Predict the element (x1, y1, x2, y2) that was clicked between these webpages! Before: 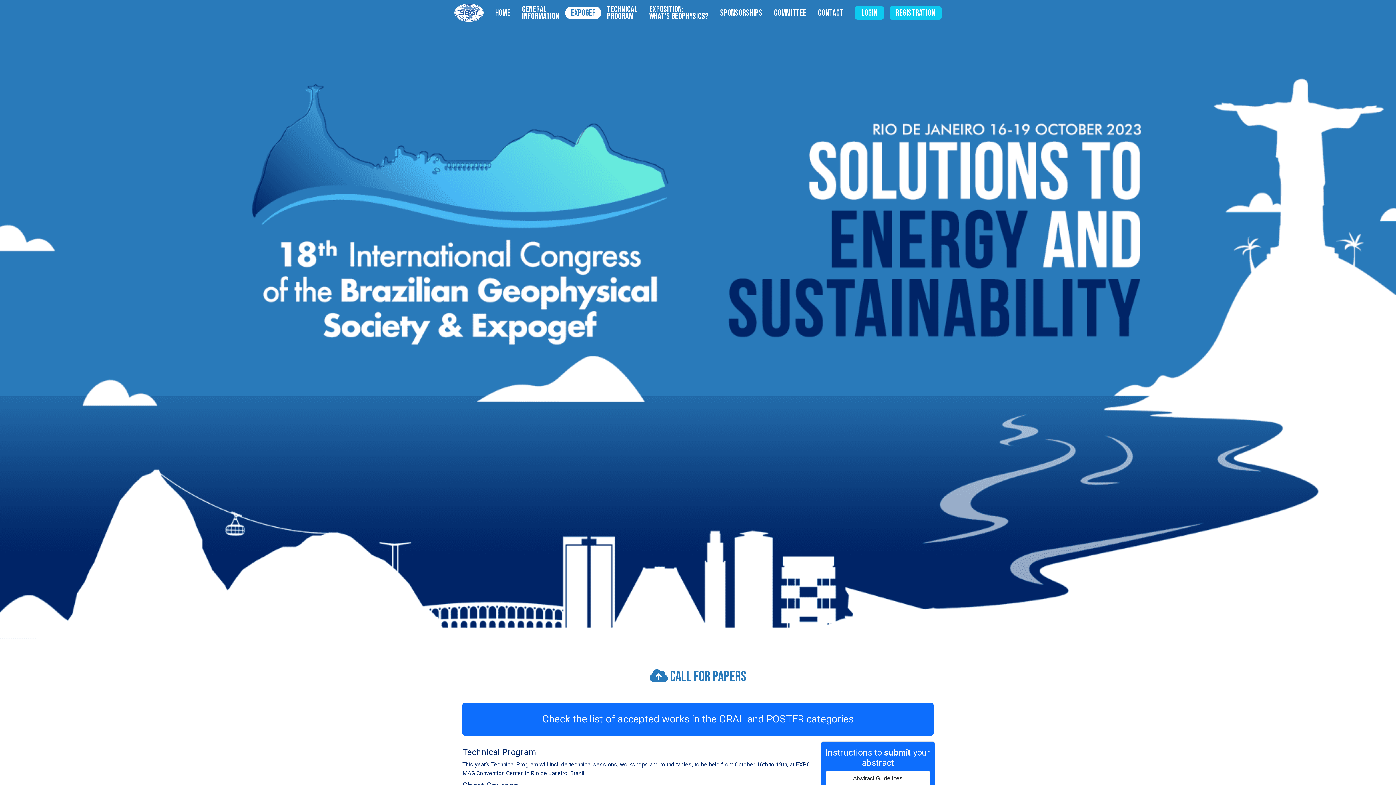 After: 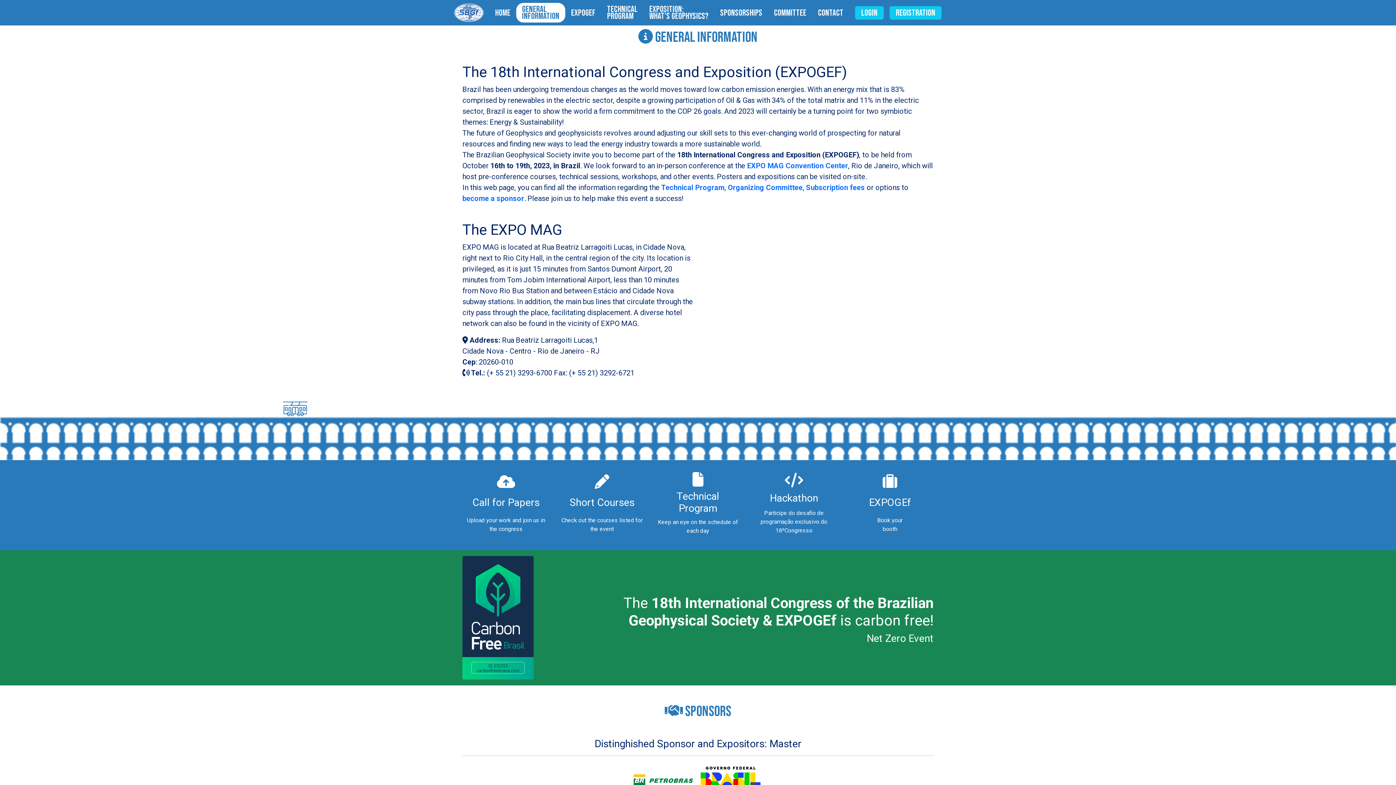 Action: bbox: (516, 2, 565, 22) label: GENERAL
INFORMATION